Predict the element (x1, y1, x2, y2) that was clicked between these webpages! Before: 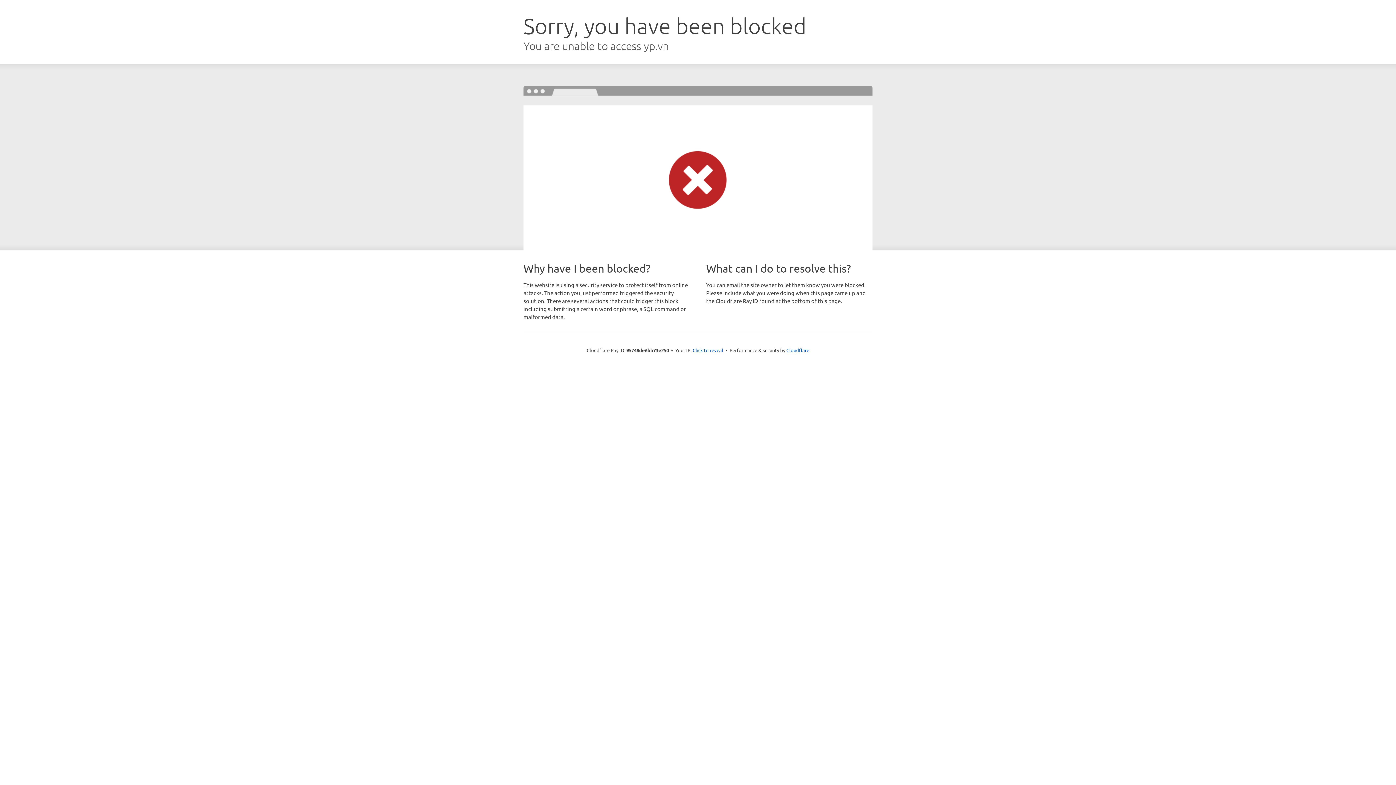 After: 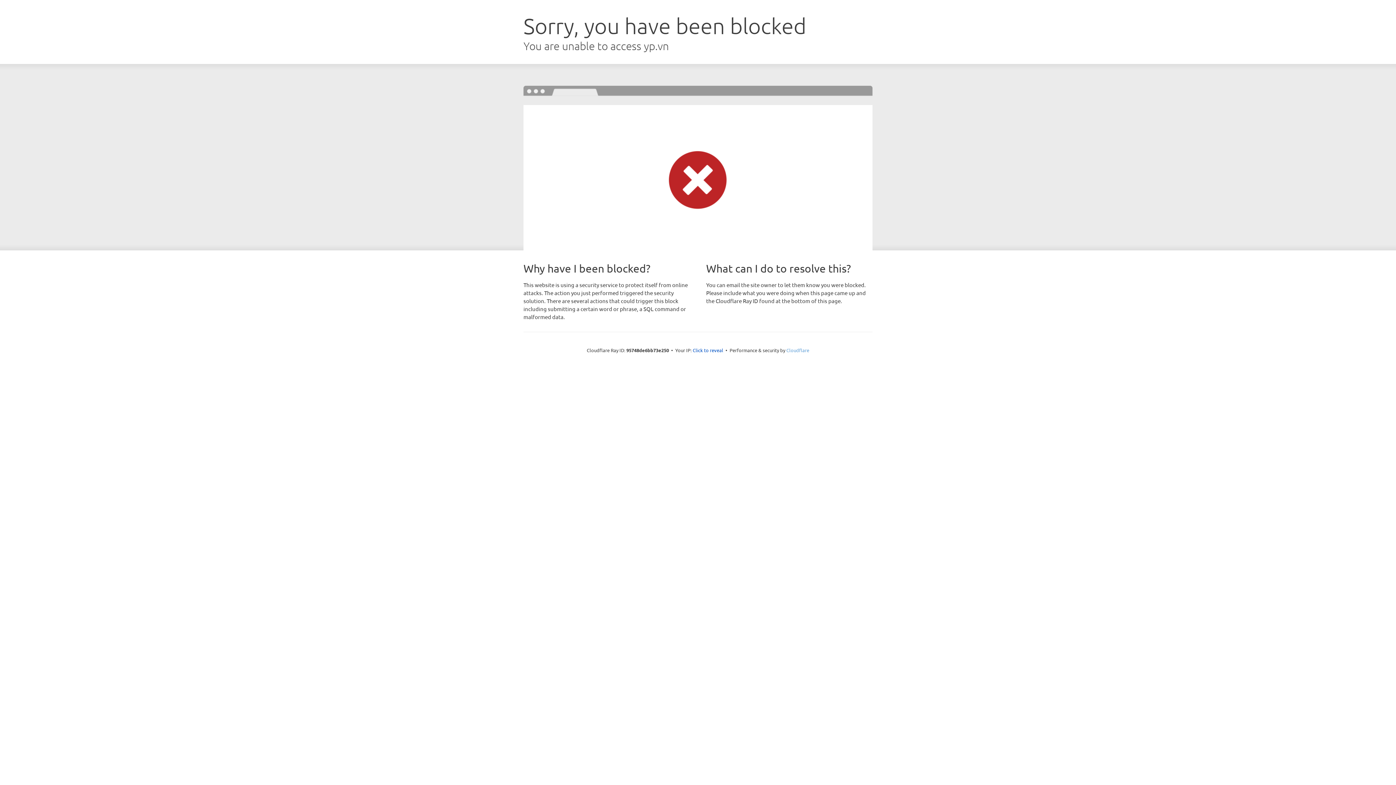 Action: bbox: (786, 347, 809, 353) label: Cloudflare